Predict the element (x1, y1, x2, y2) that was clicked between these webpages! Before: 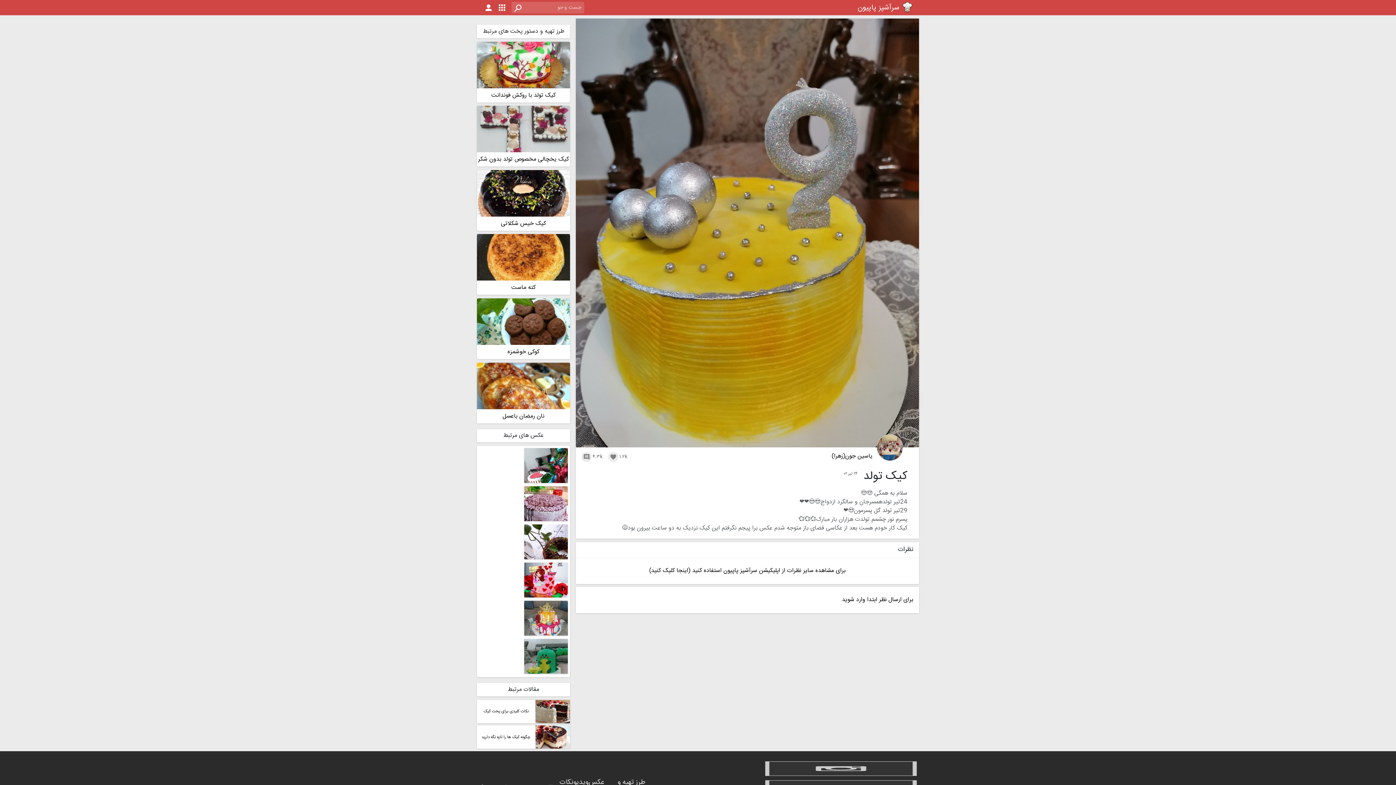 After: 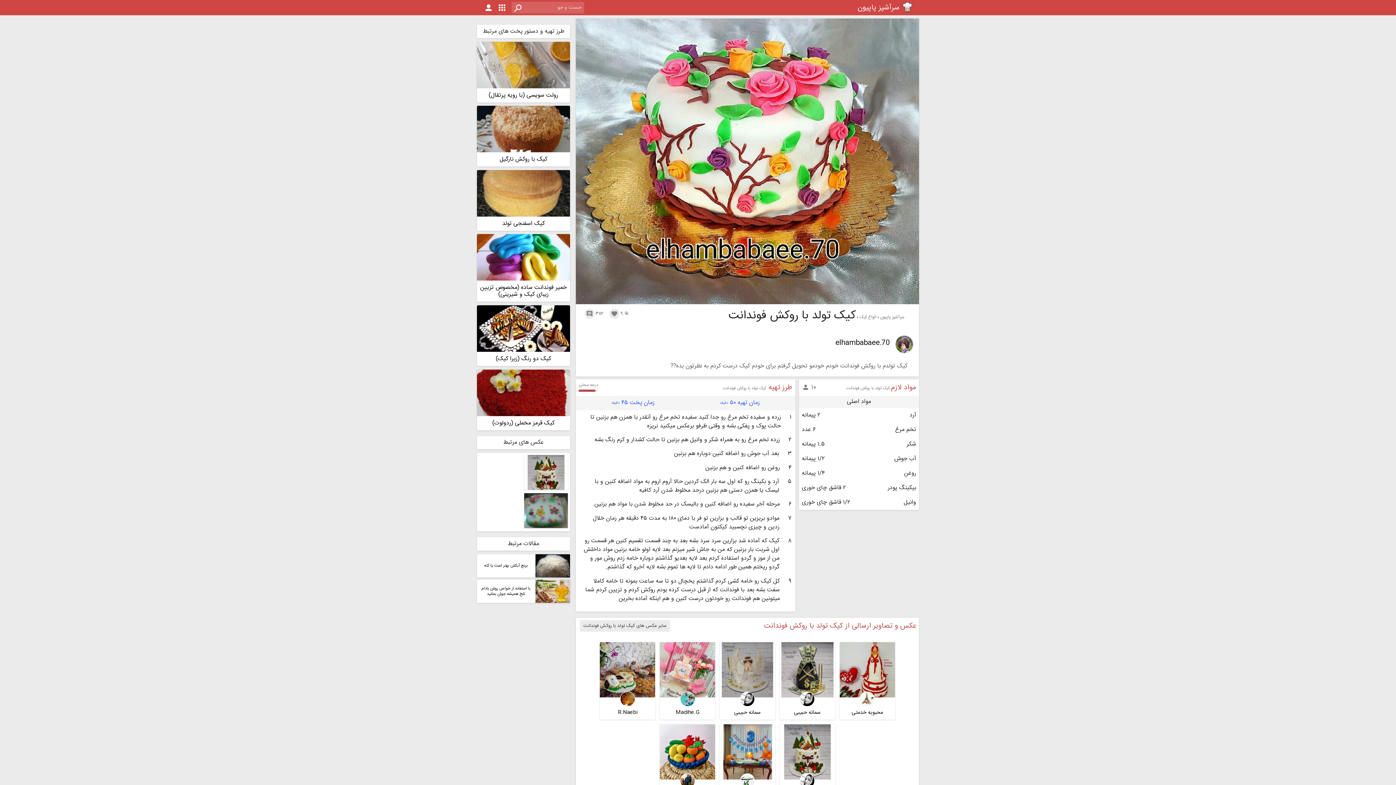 Action: label: کیک تولد با روکش فوندانت bbox: (477, 41, 570, 102)